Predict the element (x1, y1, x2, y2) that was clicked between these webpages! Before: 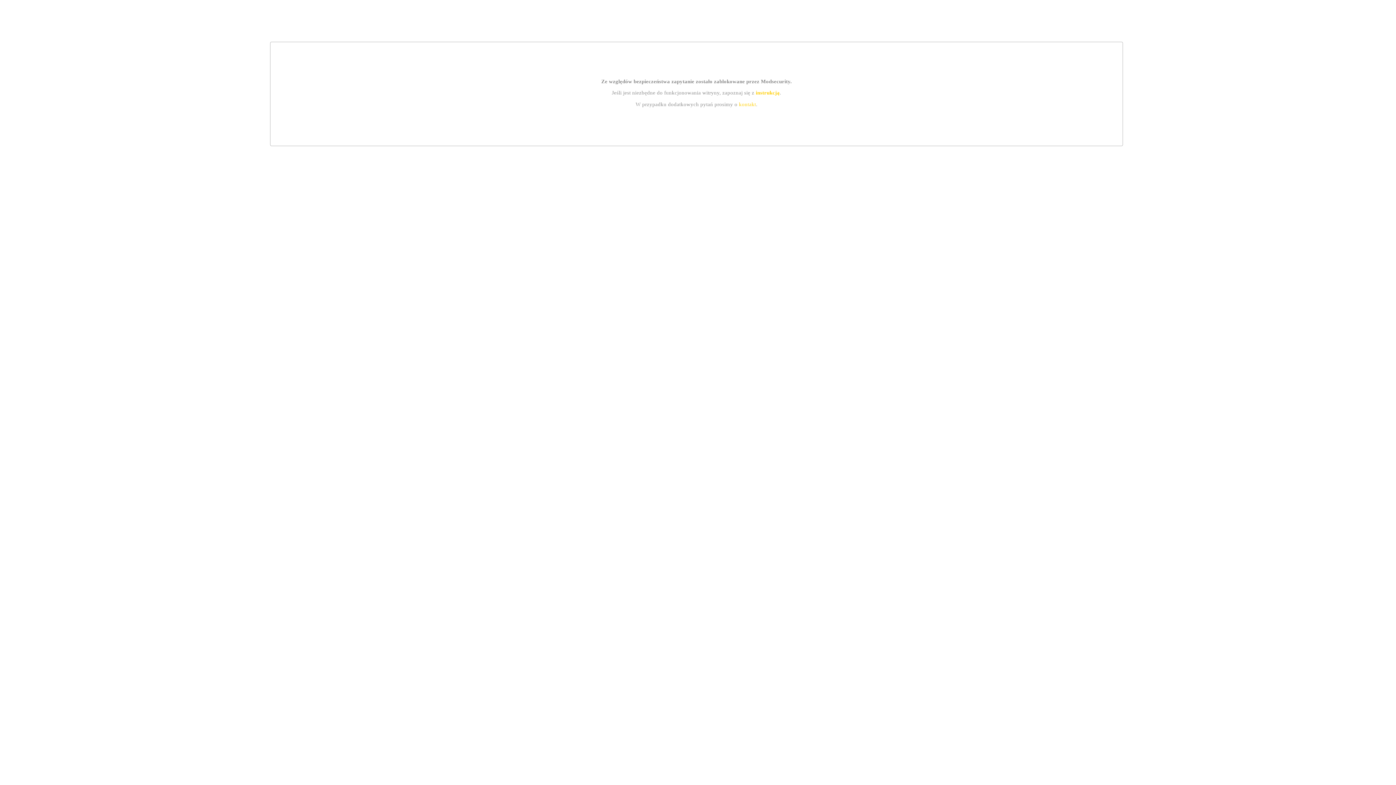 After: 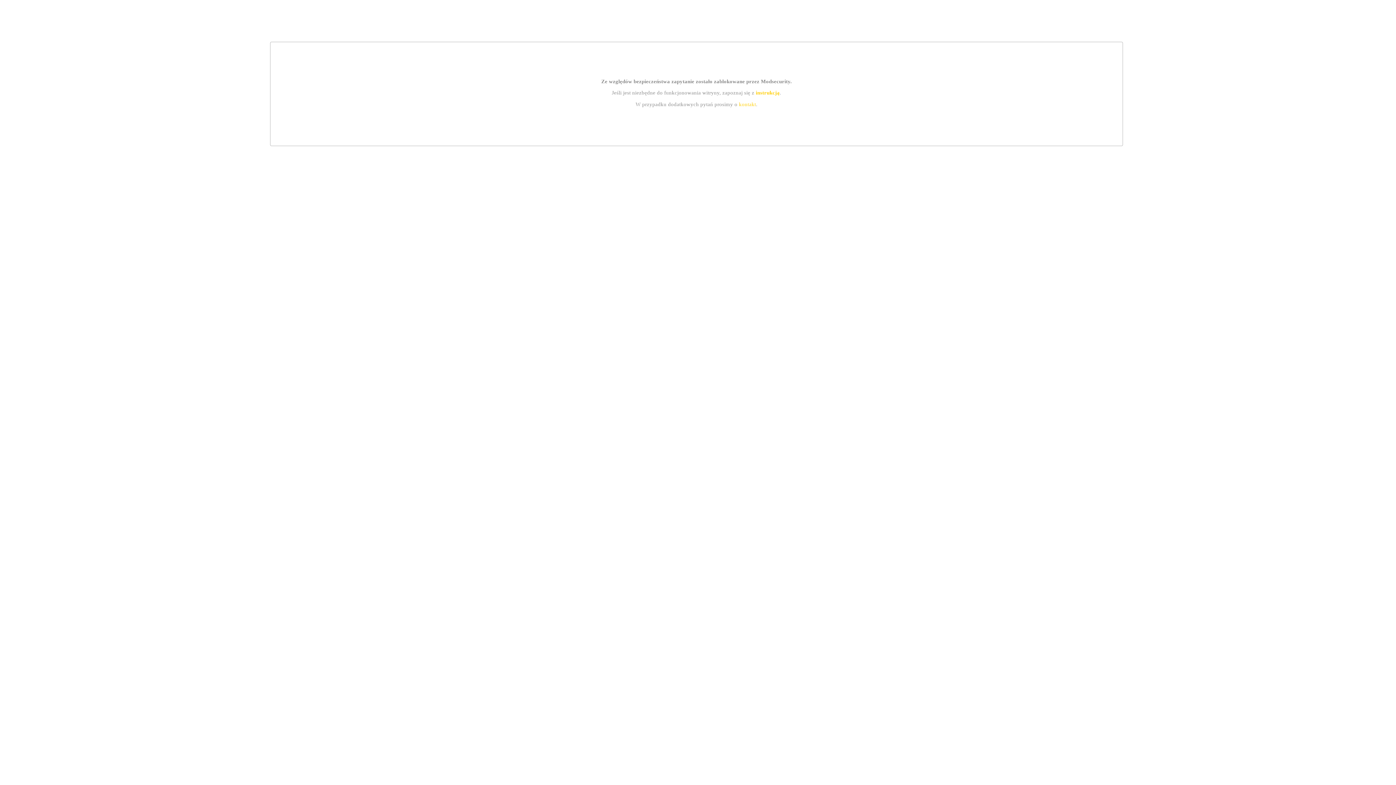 Action: label: kontakt bbox: (739, 101, 756, 107)